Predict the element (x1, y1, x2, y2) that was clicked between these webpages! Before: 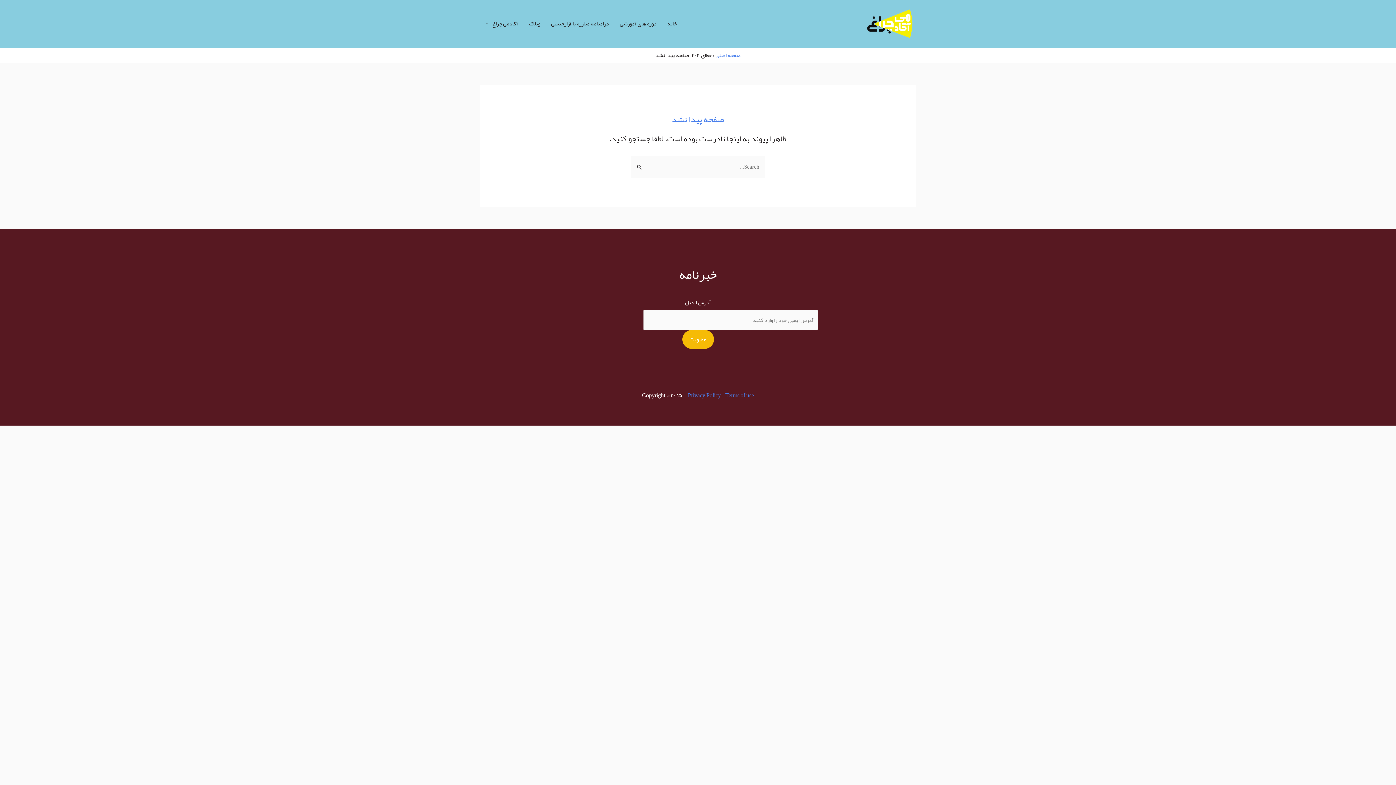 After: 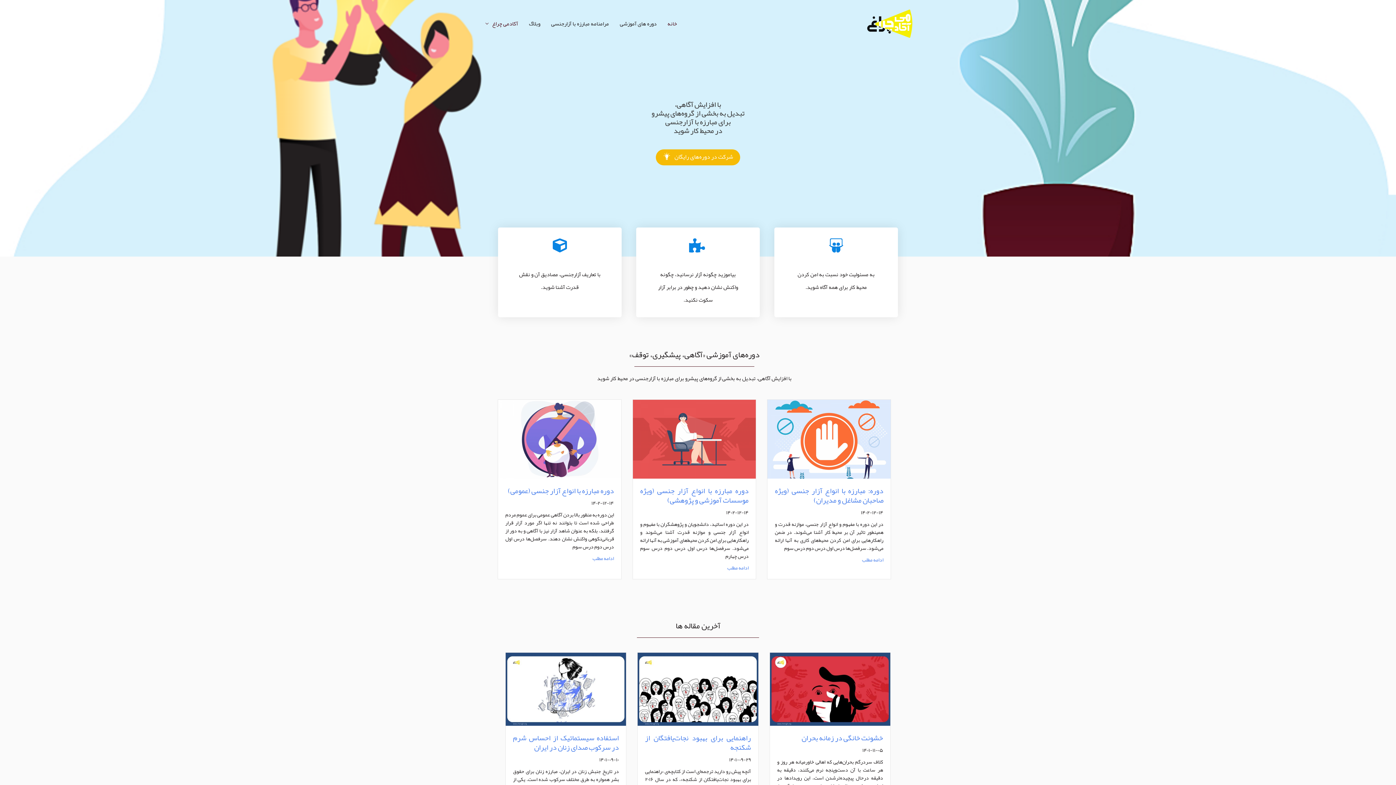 Action: label: خانه bbox: (662, 11, 682, 36)